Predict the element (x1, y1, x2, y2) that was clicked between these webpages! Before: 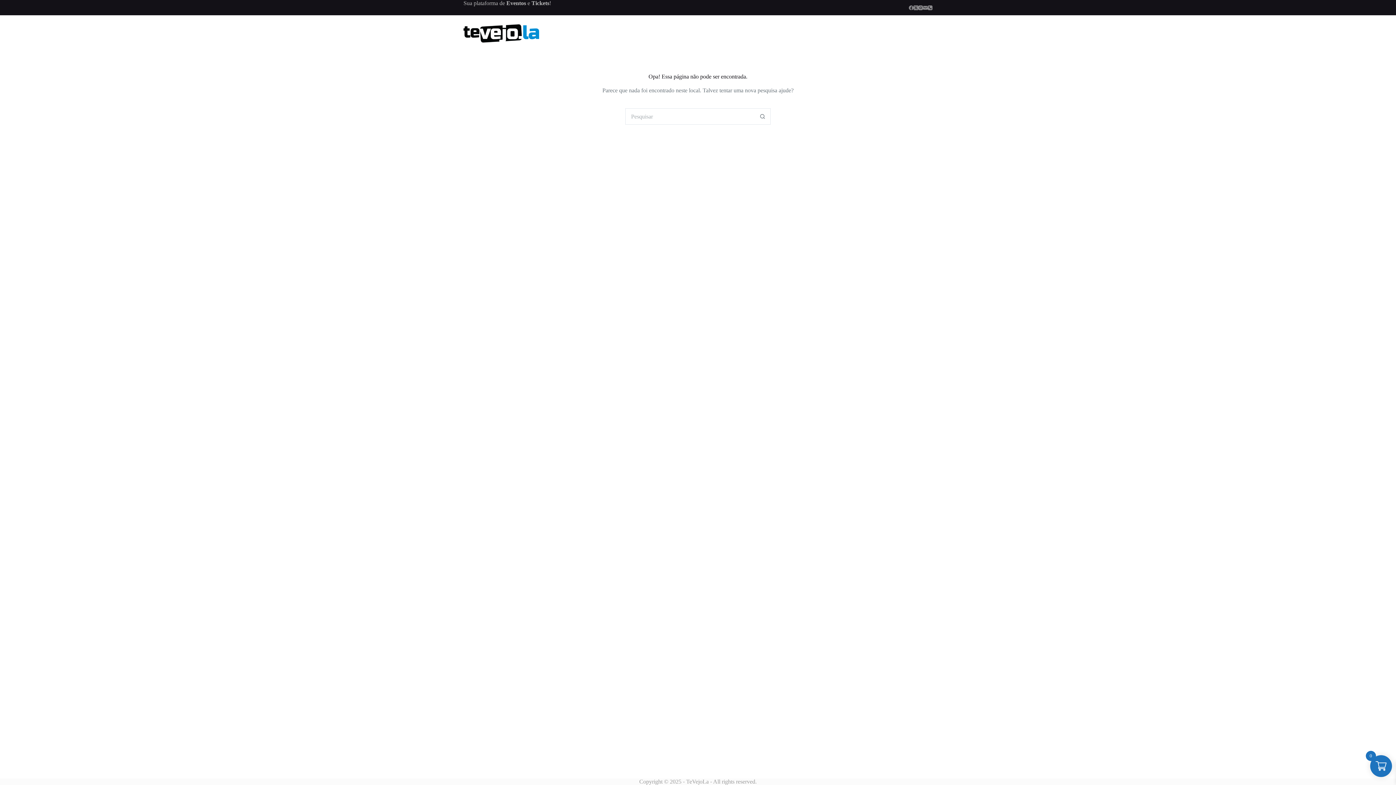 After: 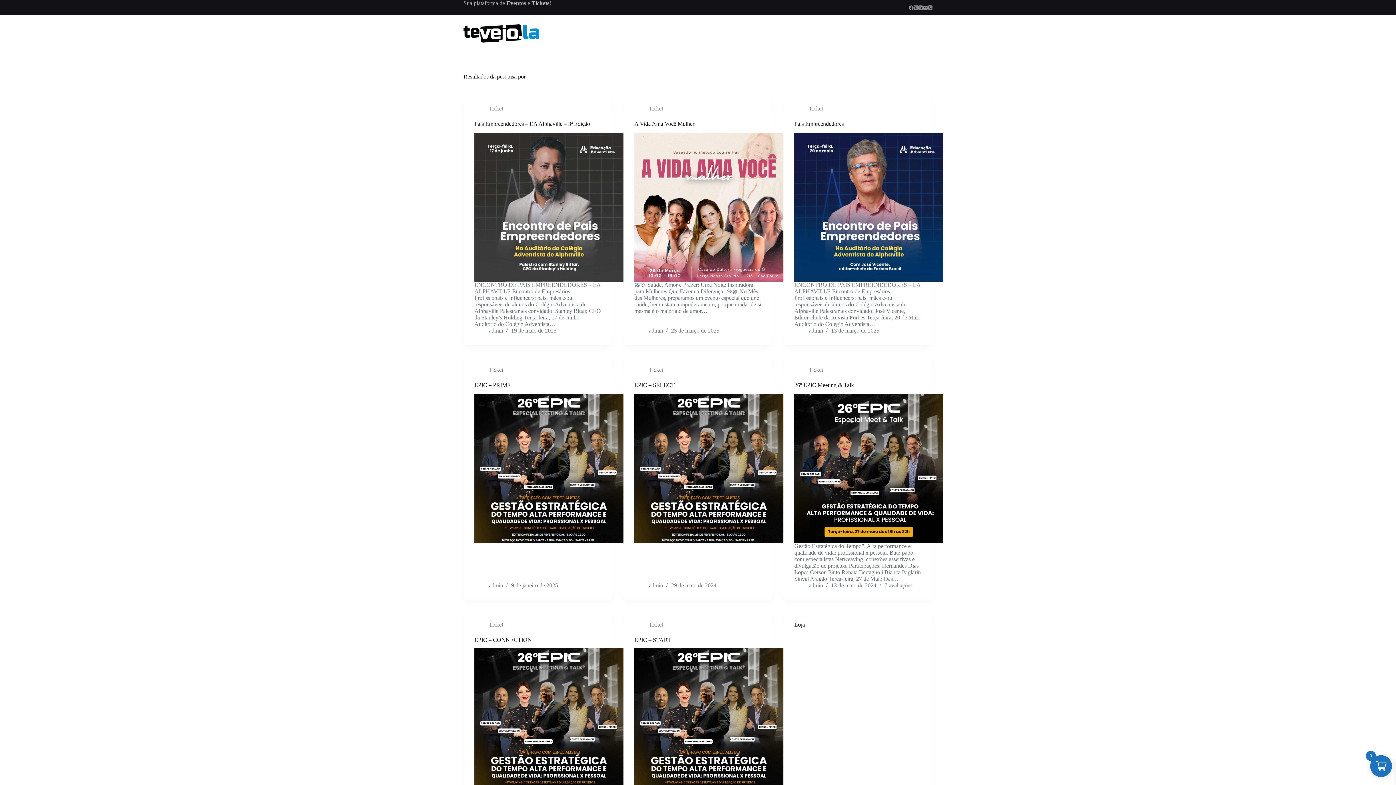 Action: label: Botão de pesquisa bbox: (754, 108, 770, 124)